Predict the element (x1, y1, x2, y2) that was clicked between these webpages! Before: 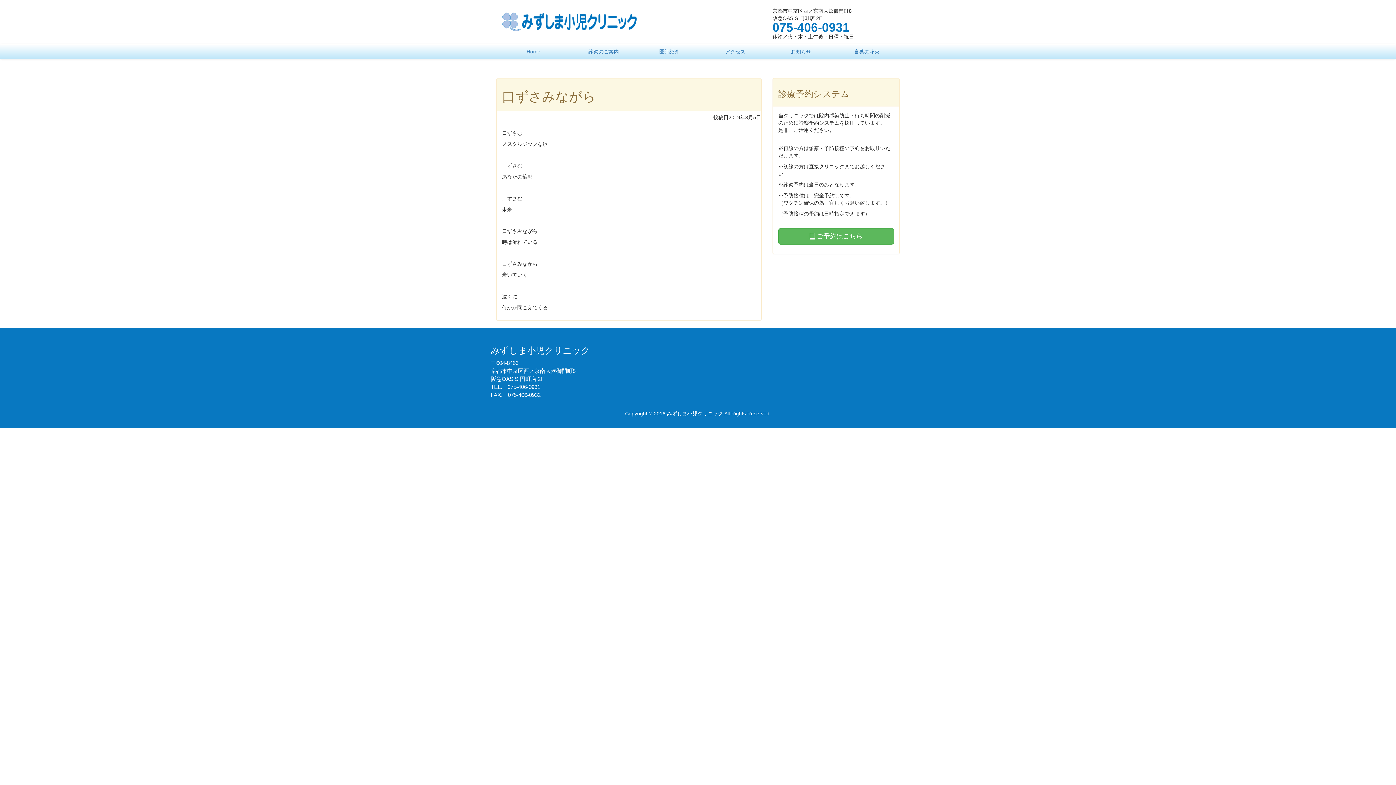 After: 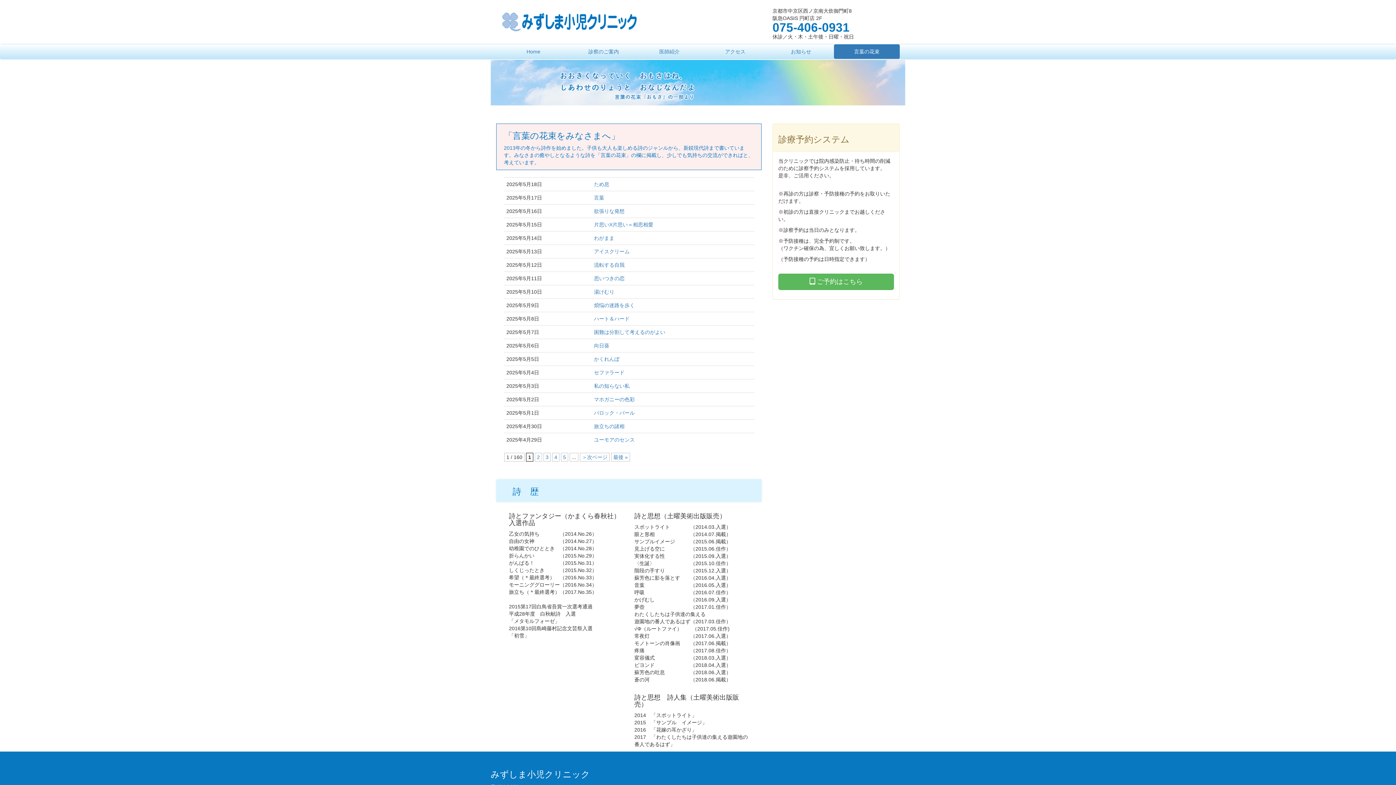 Action: label: 言葉の花束 bbox: (834, 44, 900, 58)